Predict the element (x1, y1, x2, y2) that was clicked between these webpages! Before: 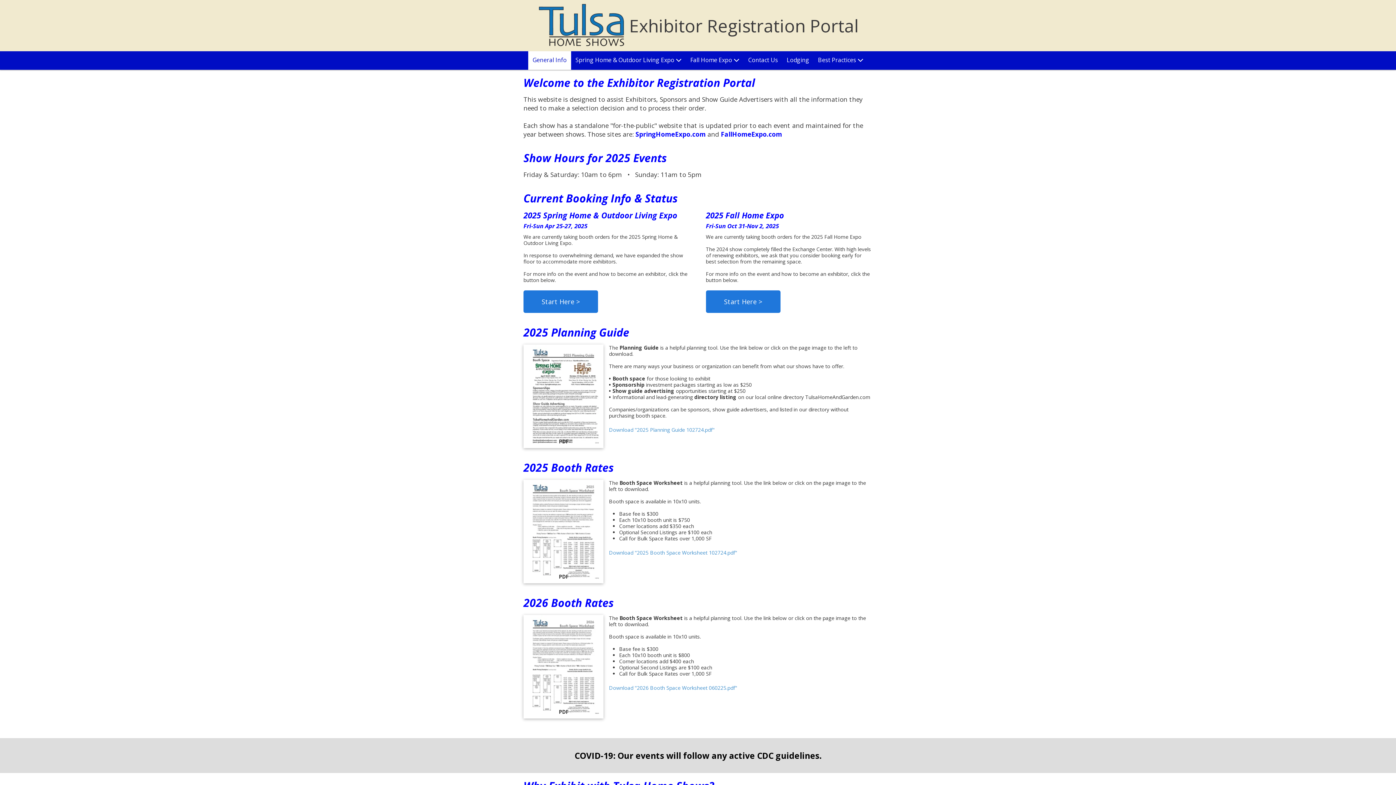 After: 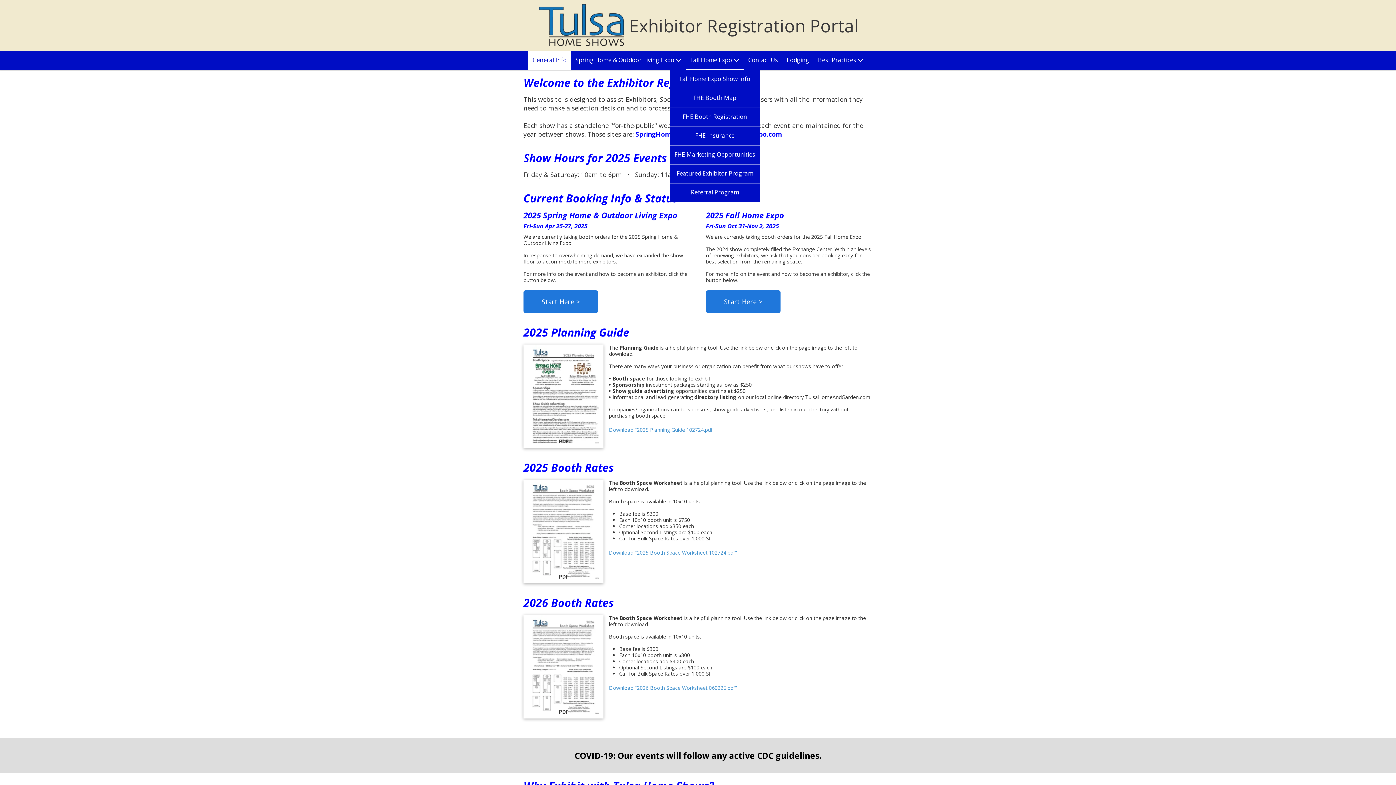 Action: label: Fall Home Expo  bbox: (686, 51, 744, 69)